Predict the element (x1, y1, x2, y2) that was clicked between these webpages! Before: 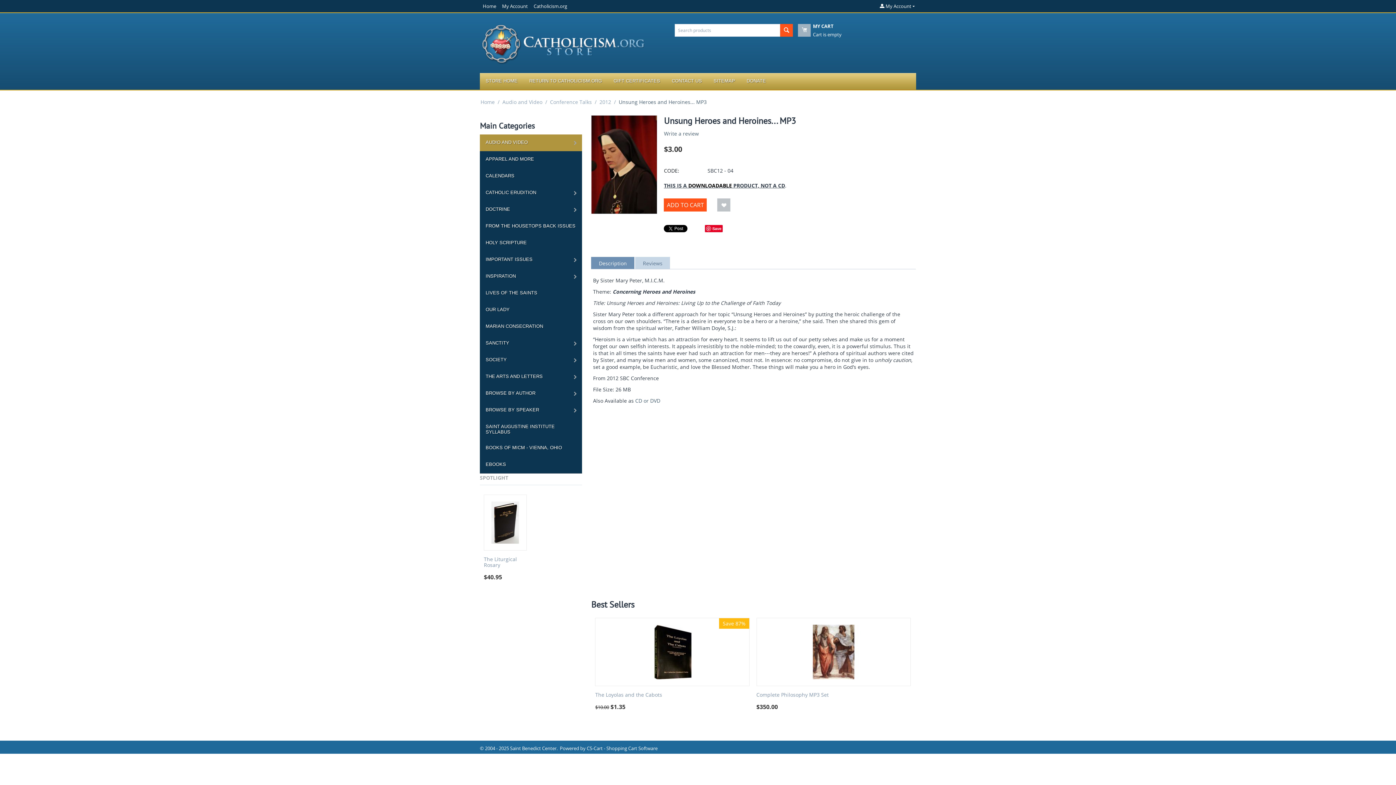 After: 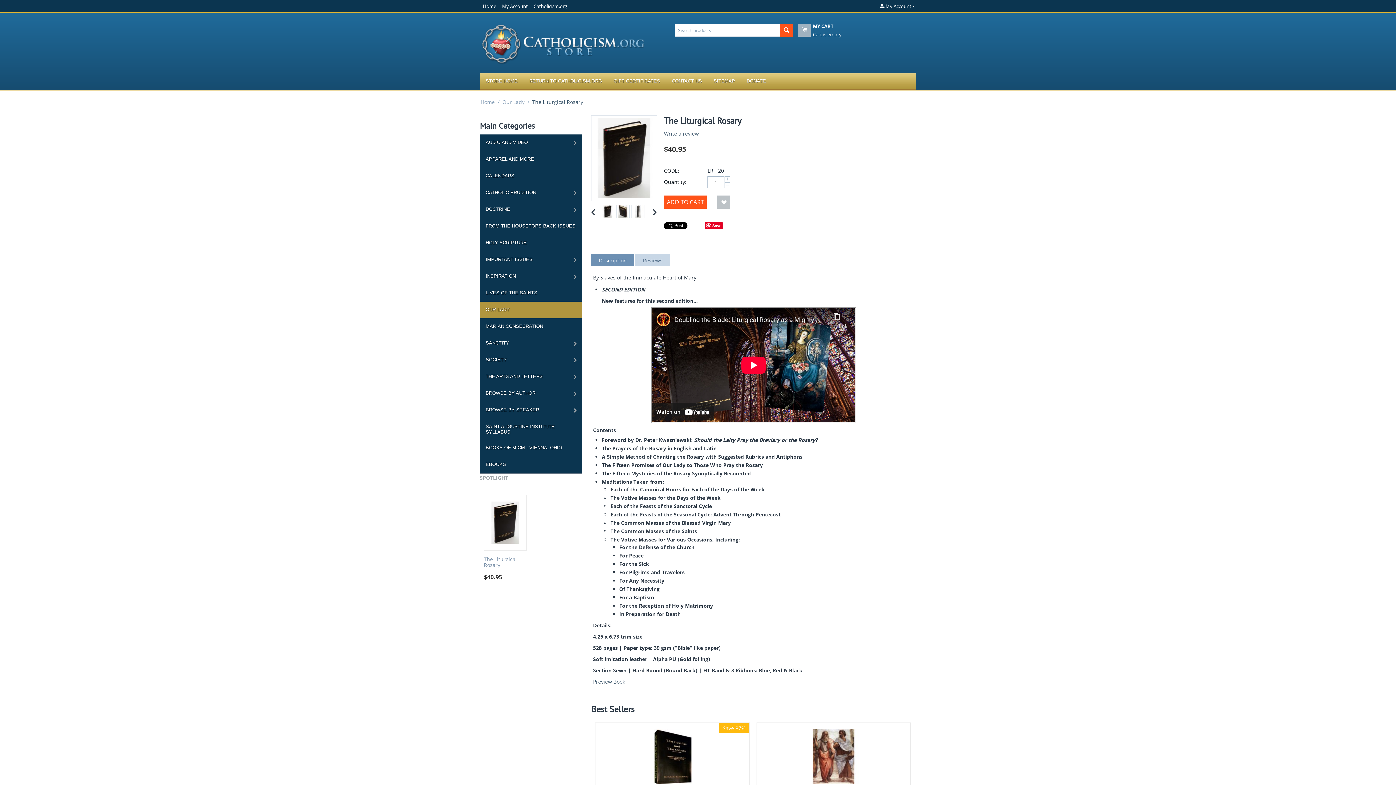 Action: bbox: (484, 556, 527, 568) label: The Liturgical Rosary